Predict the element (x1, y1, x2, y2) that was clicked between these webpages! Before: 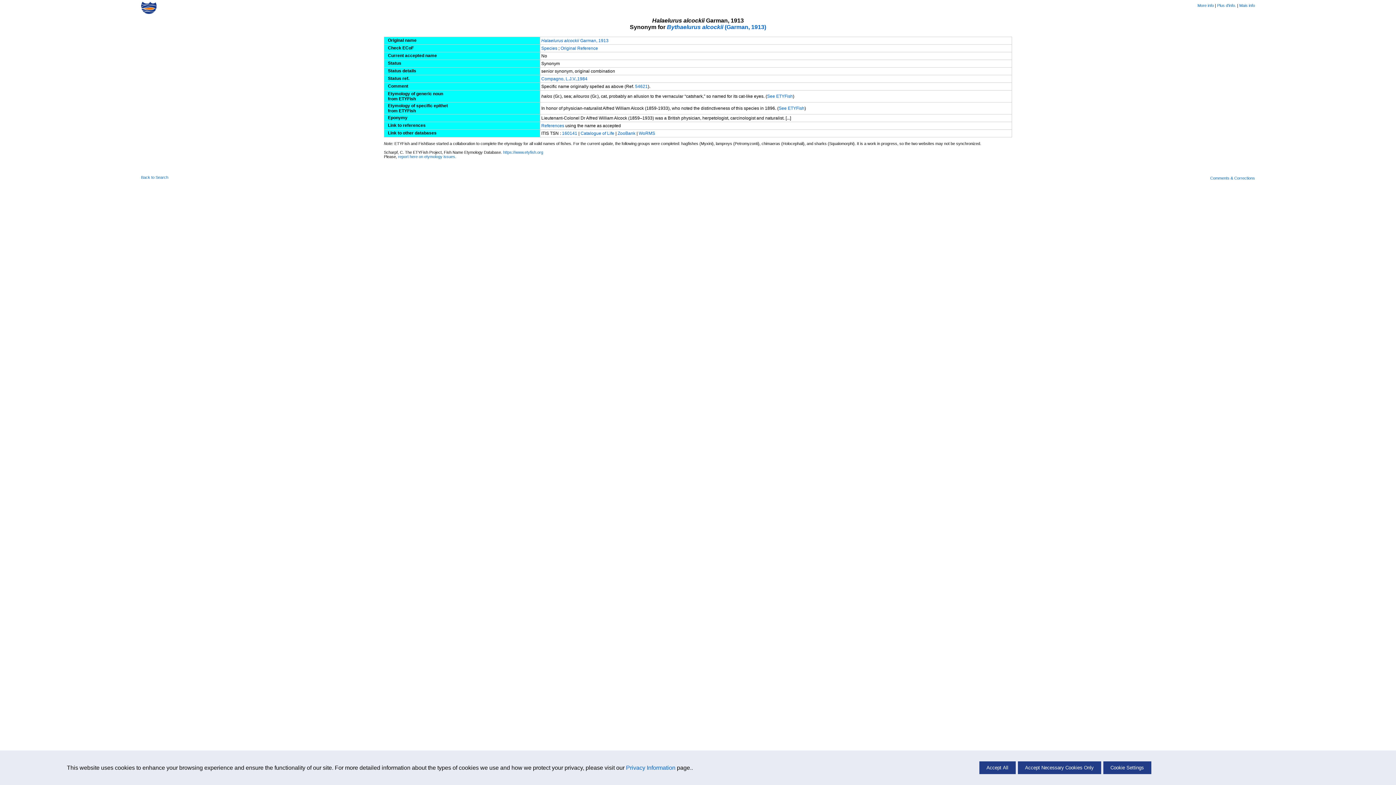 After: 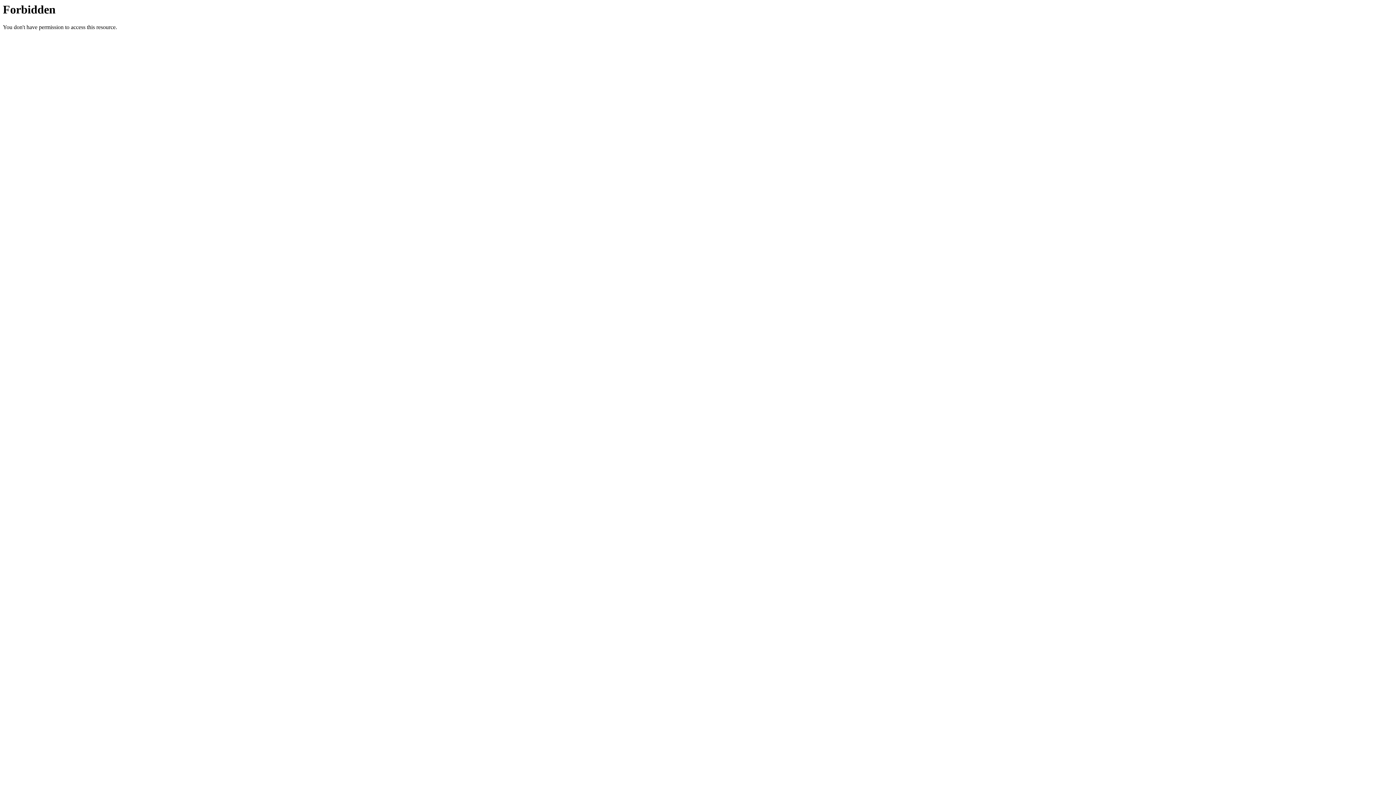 Action: label: Comments & Corrections bbox: (1210, 176, 1255, 180)